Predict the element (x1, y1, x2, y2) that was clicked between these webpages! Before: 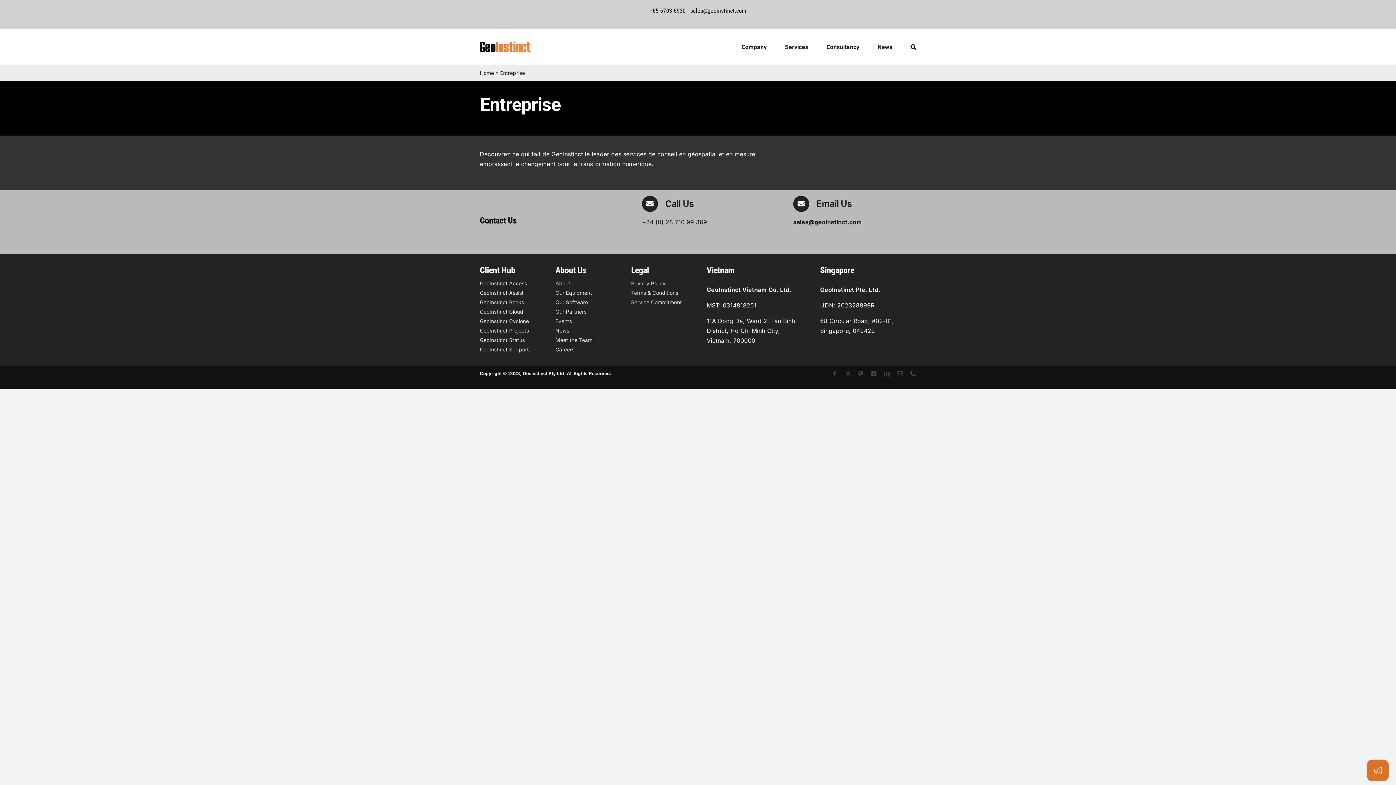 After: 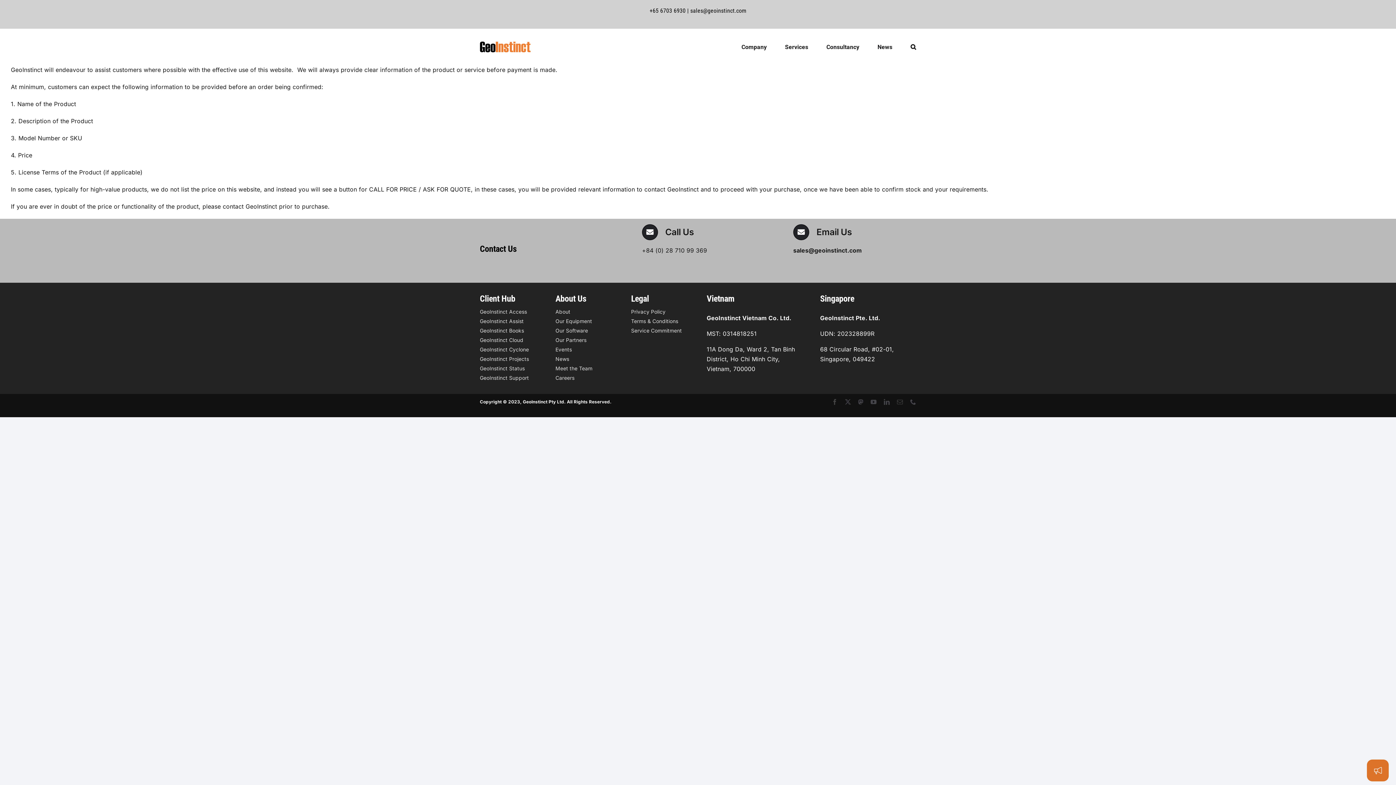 Action: bbox: (631, 298, 689, 306) label: Service Commitment